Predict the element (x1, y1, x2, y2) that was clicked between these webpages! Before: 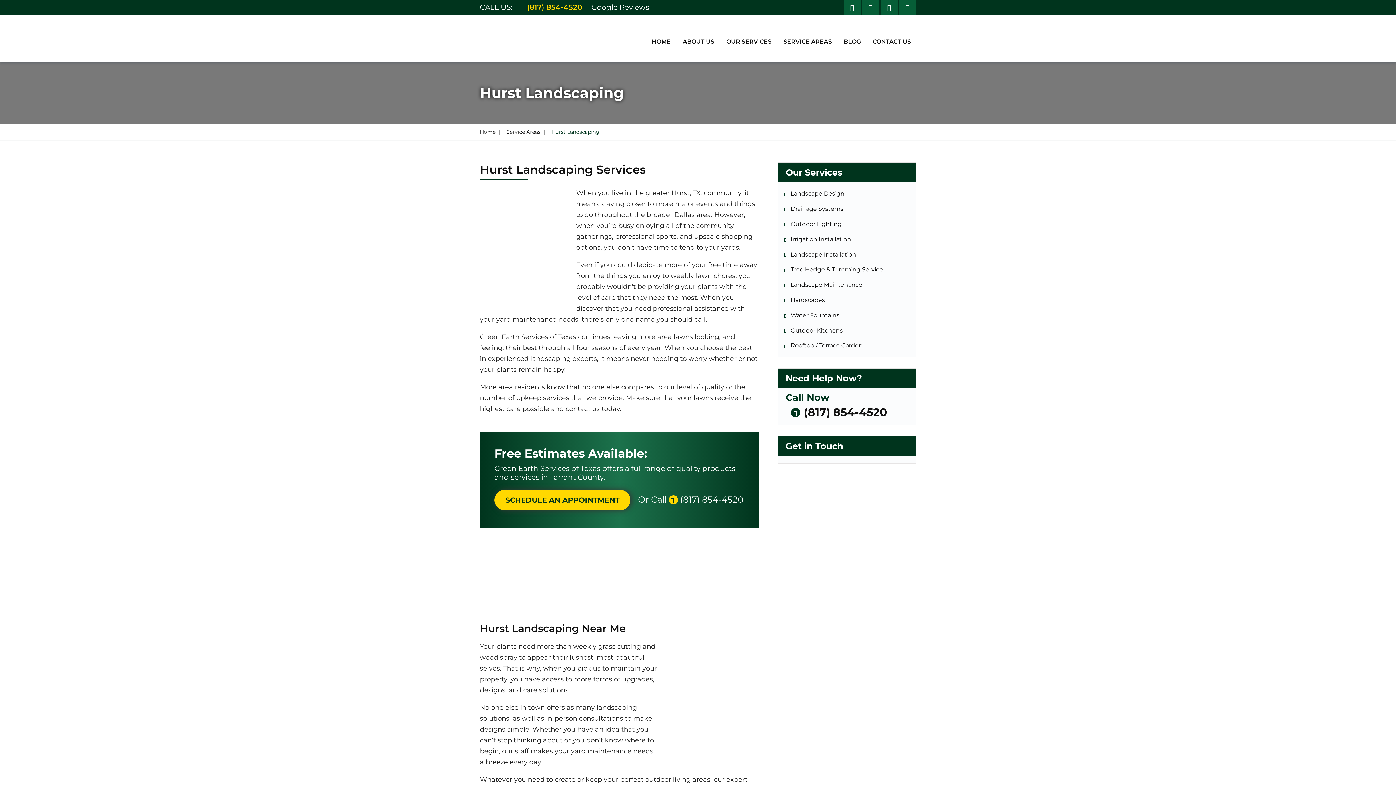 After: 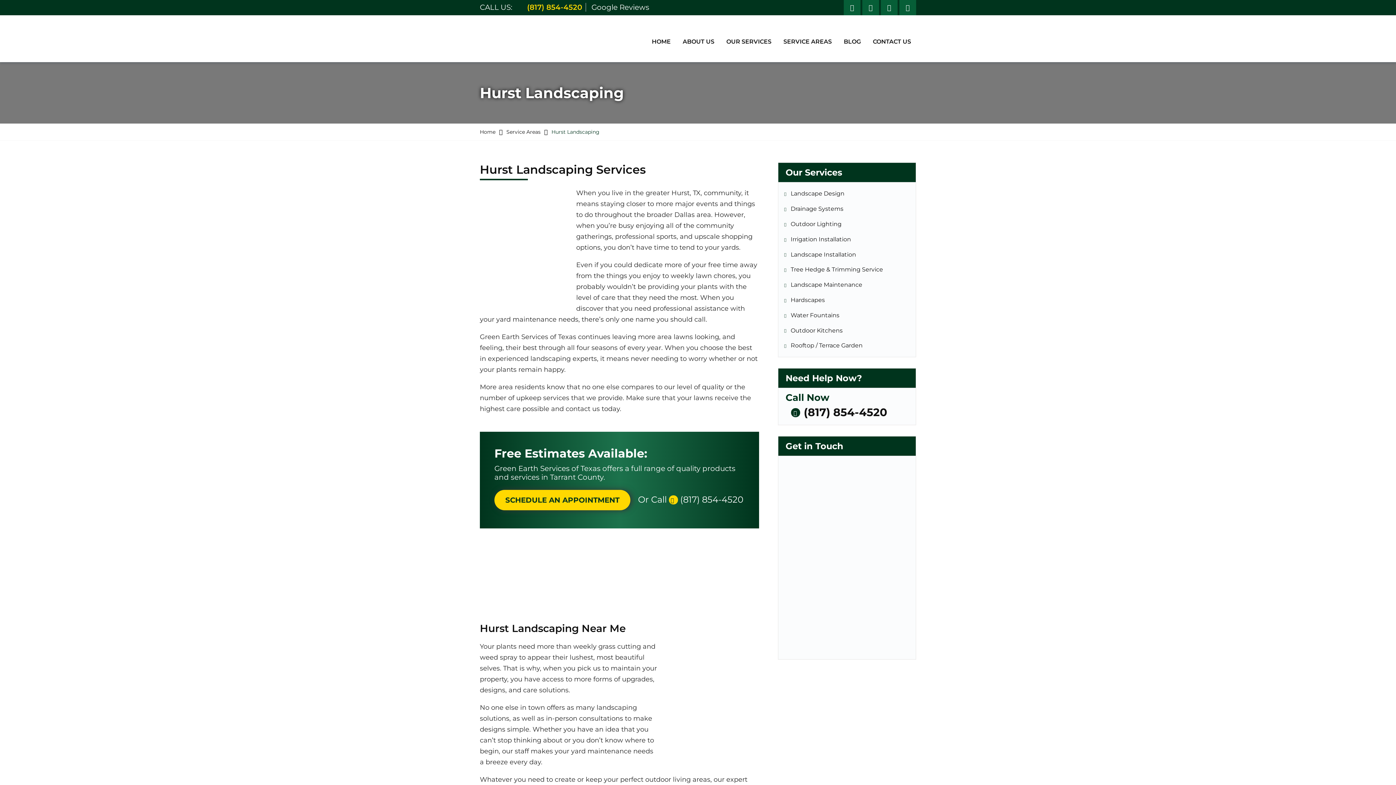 Action: label: Google Reviews bbox: (591, 2, 649, 11)